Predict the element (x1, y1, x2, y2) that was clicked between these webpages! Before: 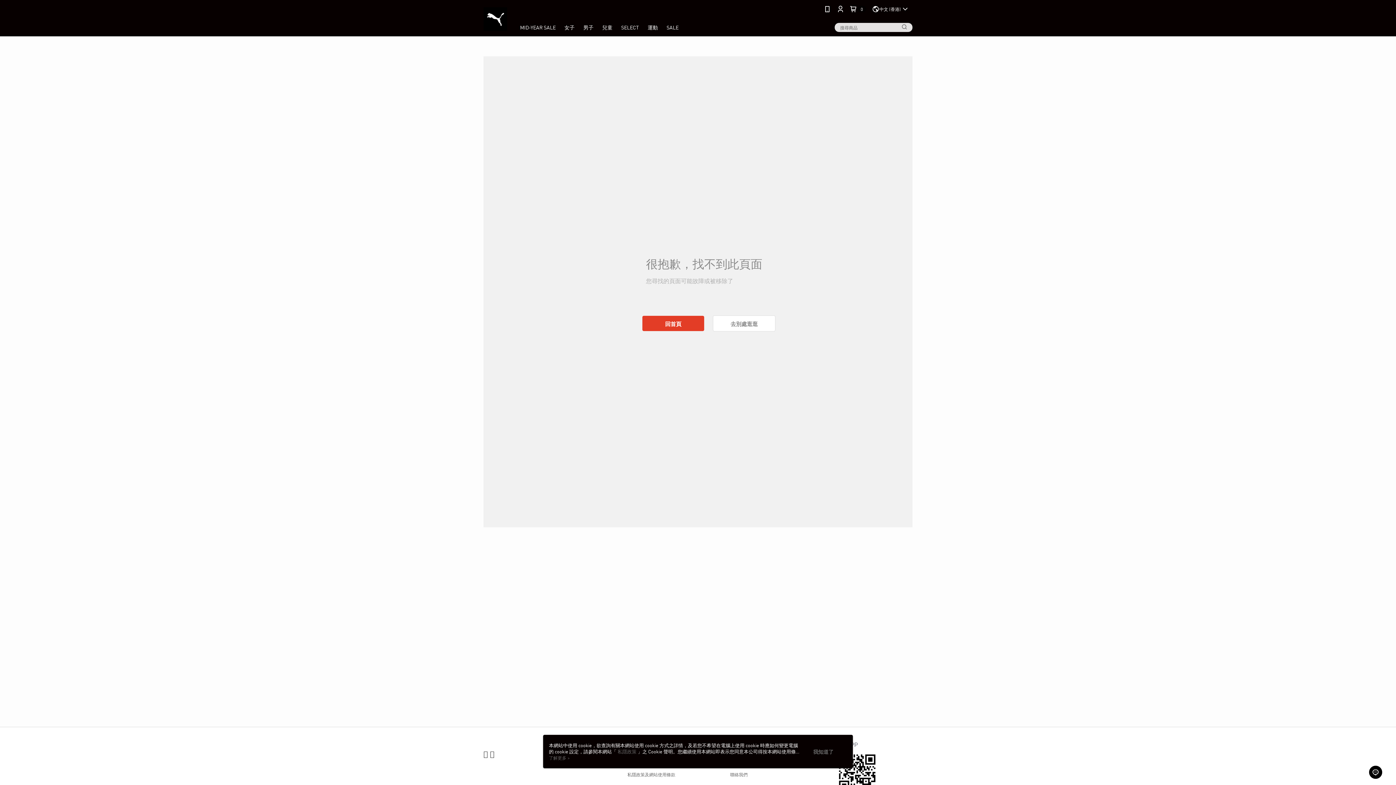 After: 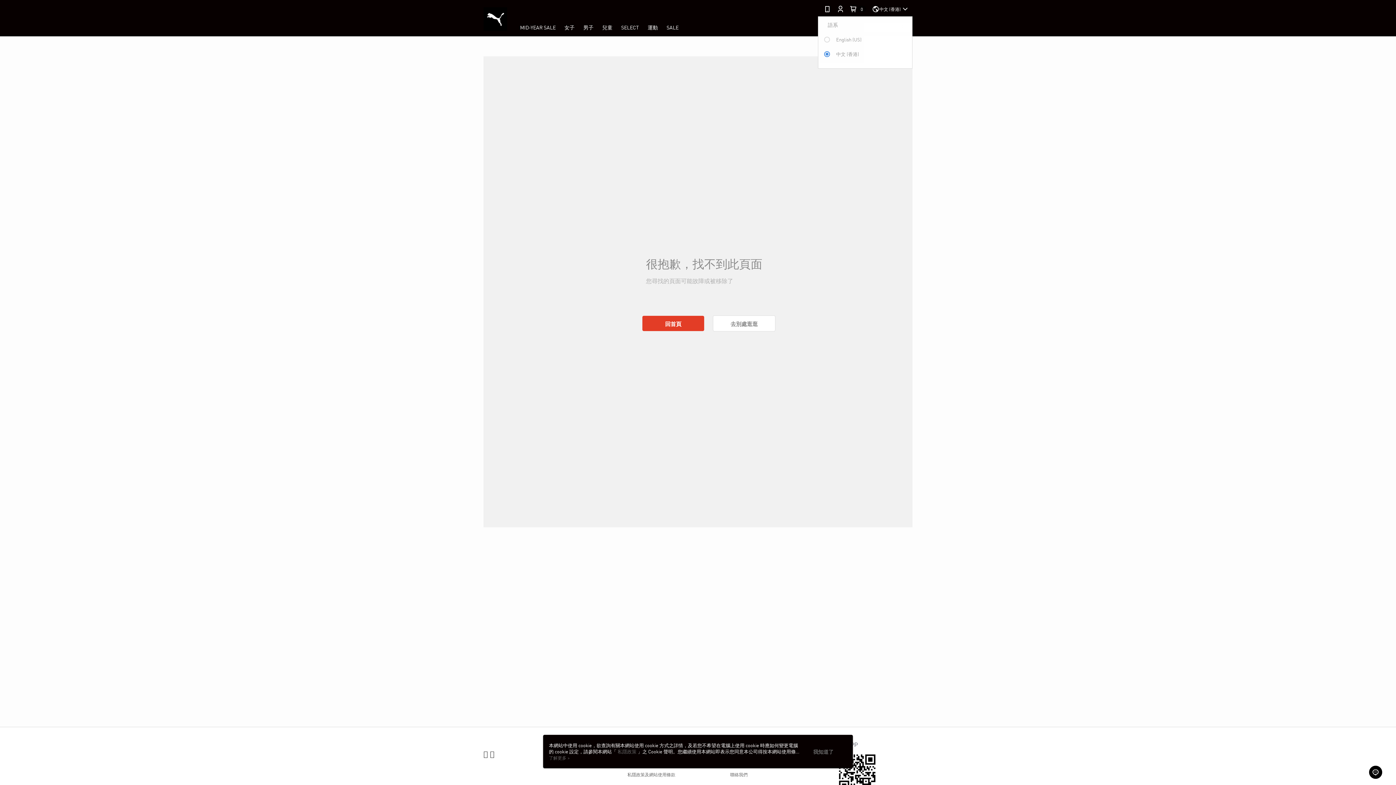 Action: bbox: (872, 0, 909, 18) label: 中文 (香港)